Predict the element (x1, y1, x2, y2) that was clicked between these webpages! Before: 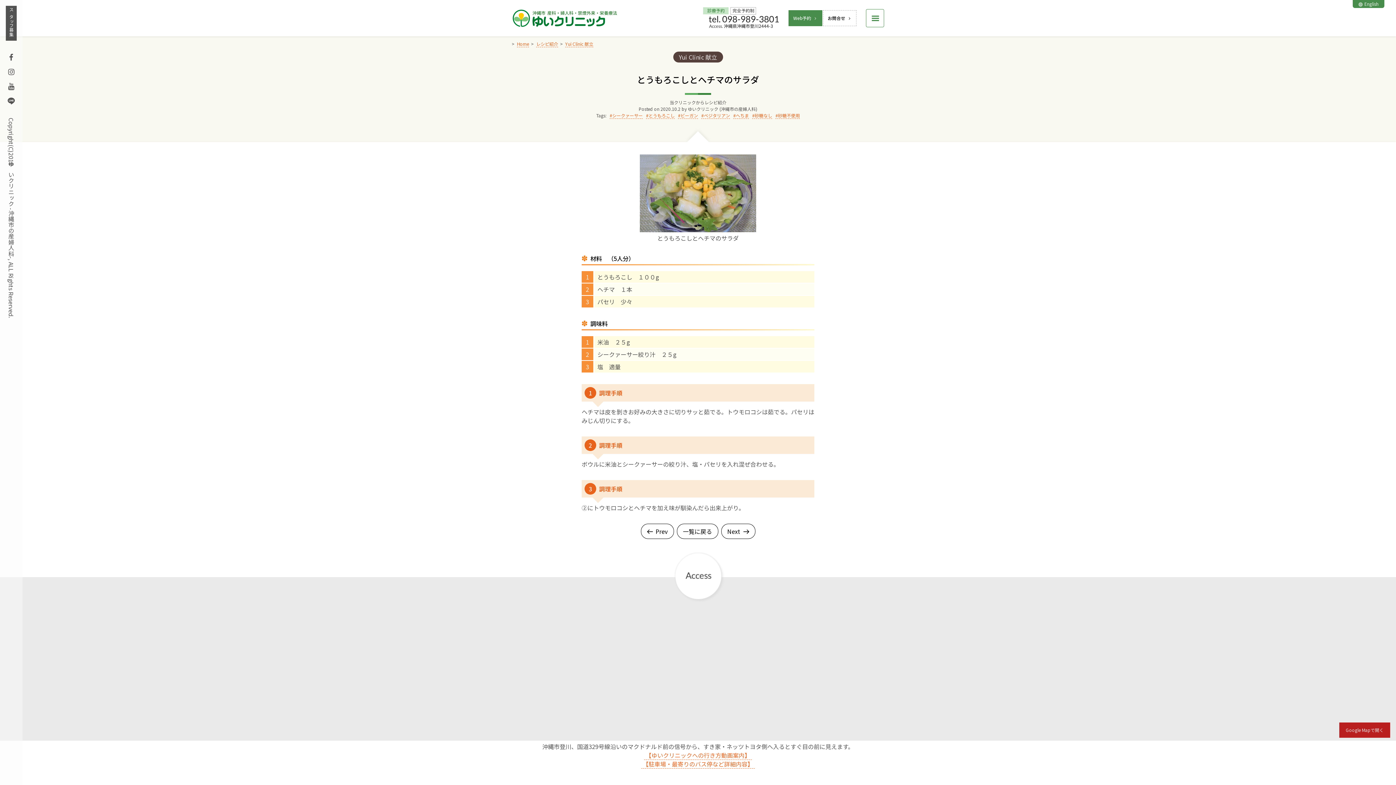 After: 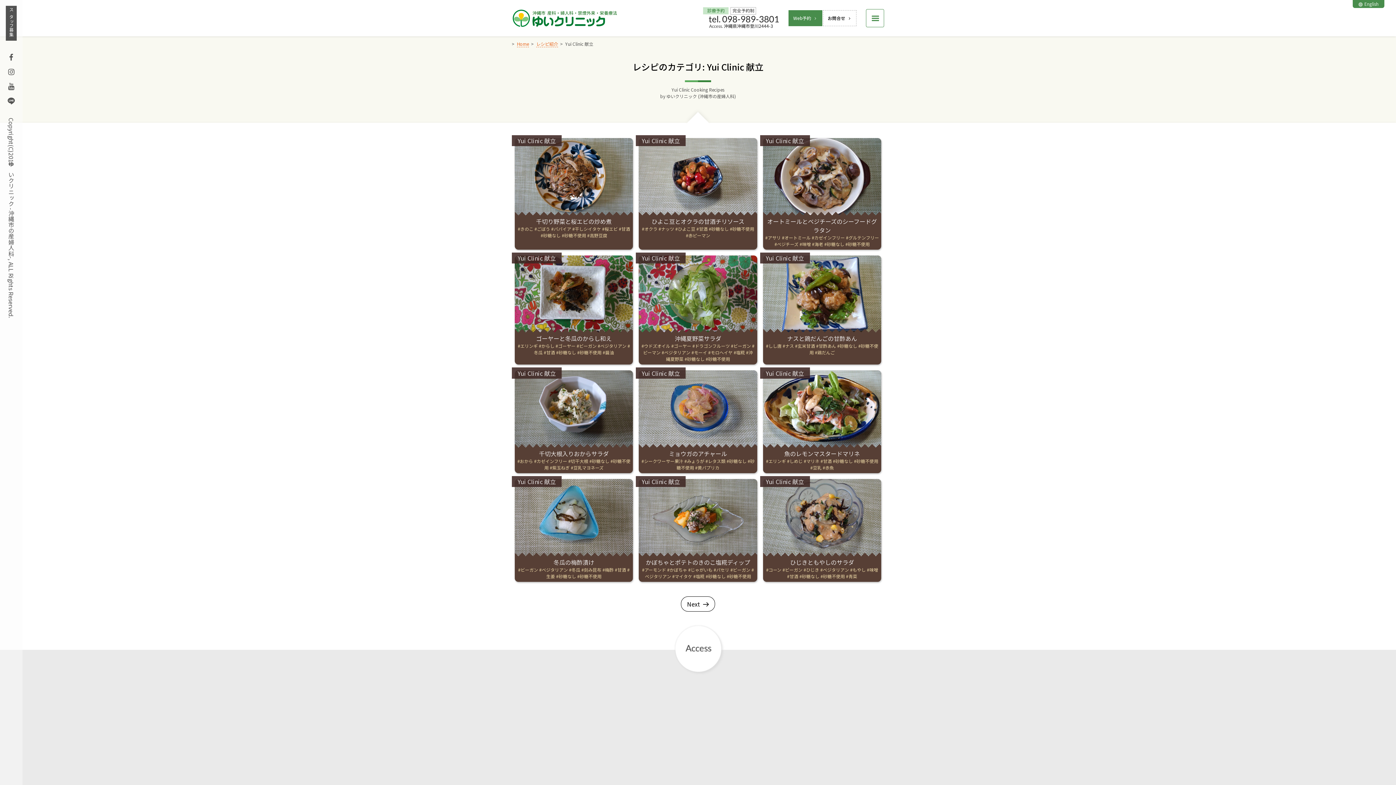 Action: bbox: (673, 51, 723, 62) label: Yui Clinic 献立